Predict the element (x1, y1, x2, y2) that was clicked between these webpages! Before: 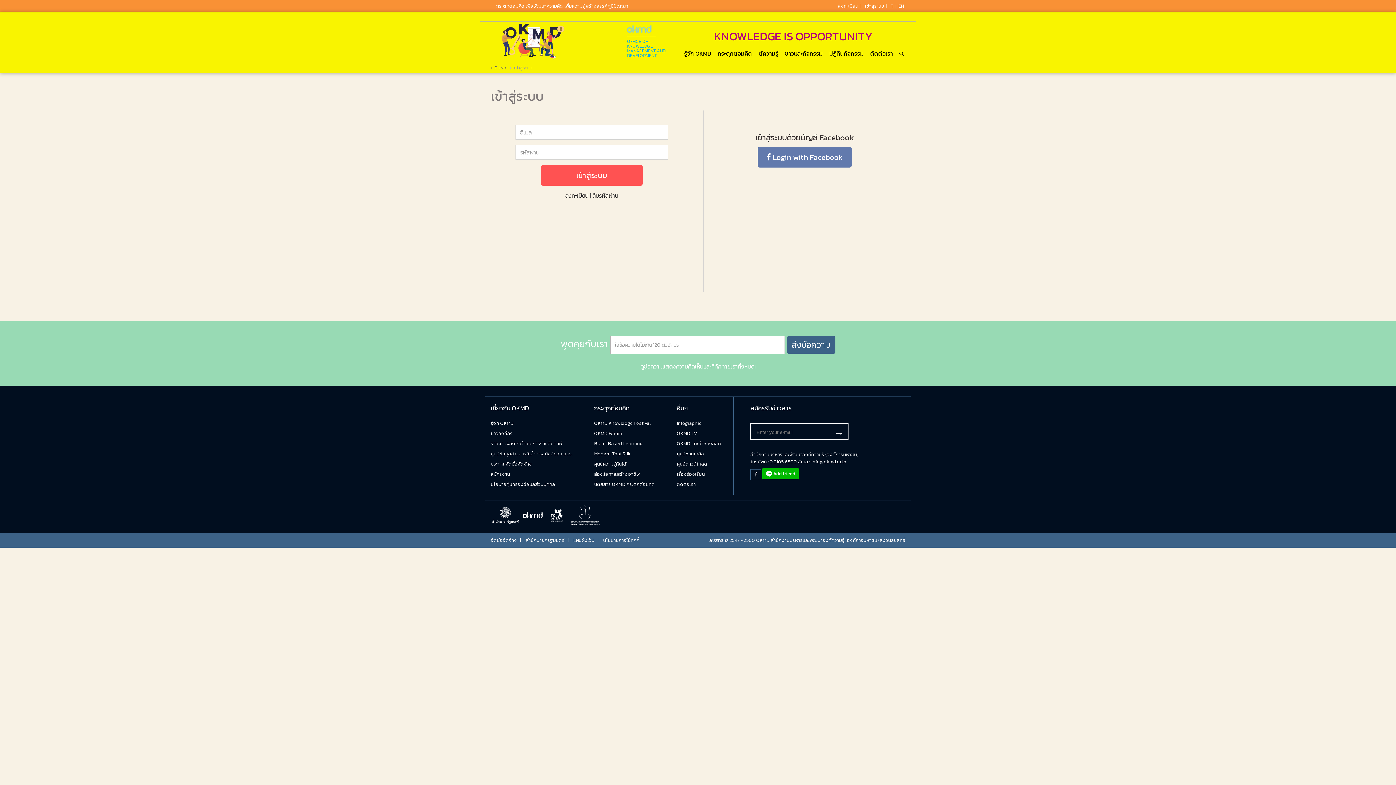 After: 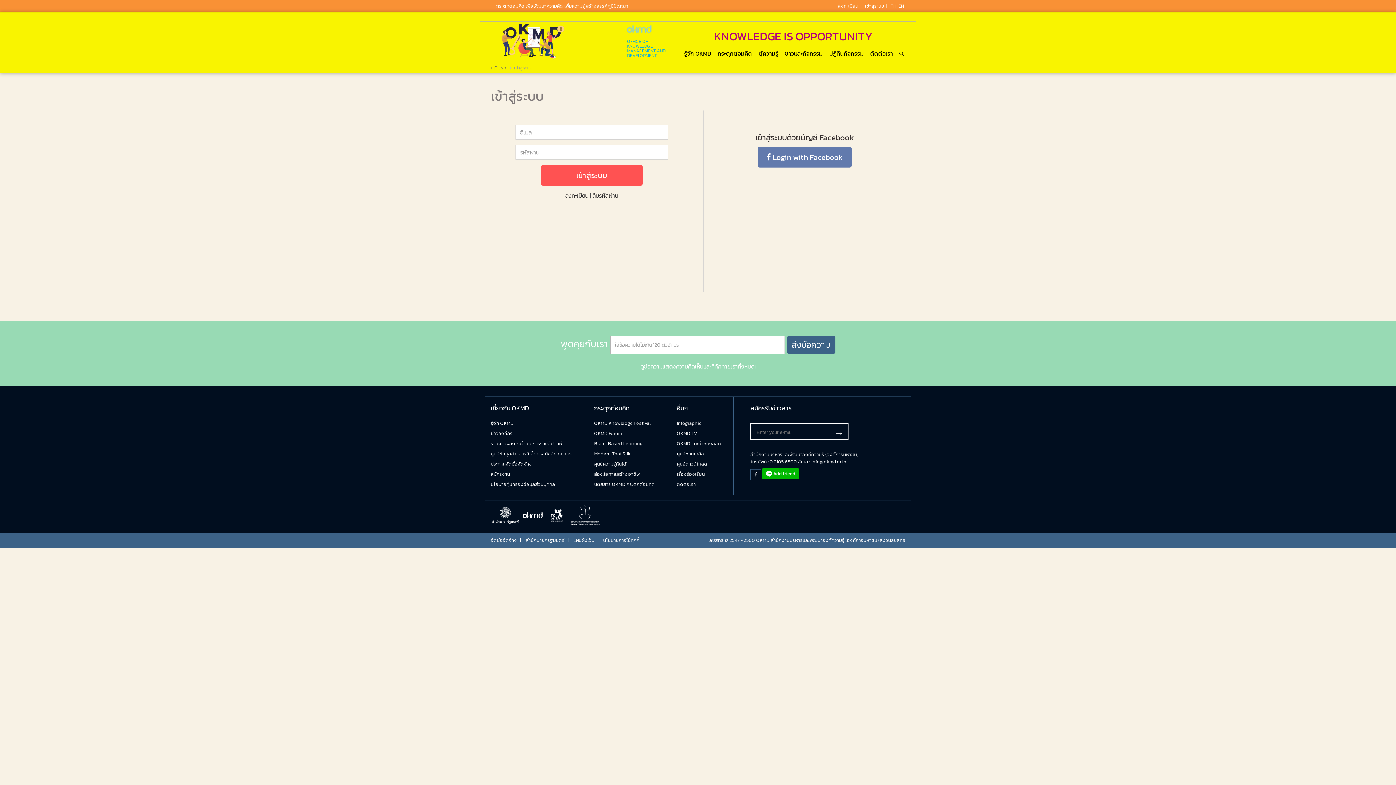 Action: bbox: (545, 511, 567, 519)